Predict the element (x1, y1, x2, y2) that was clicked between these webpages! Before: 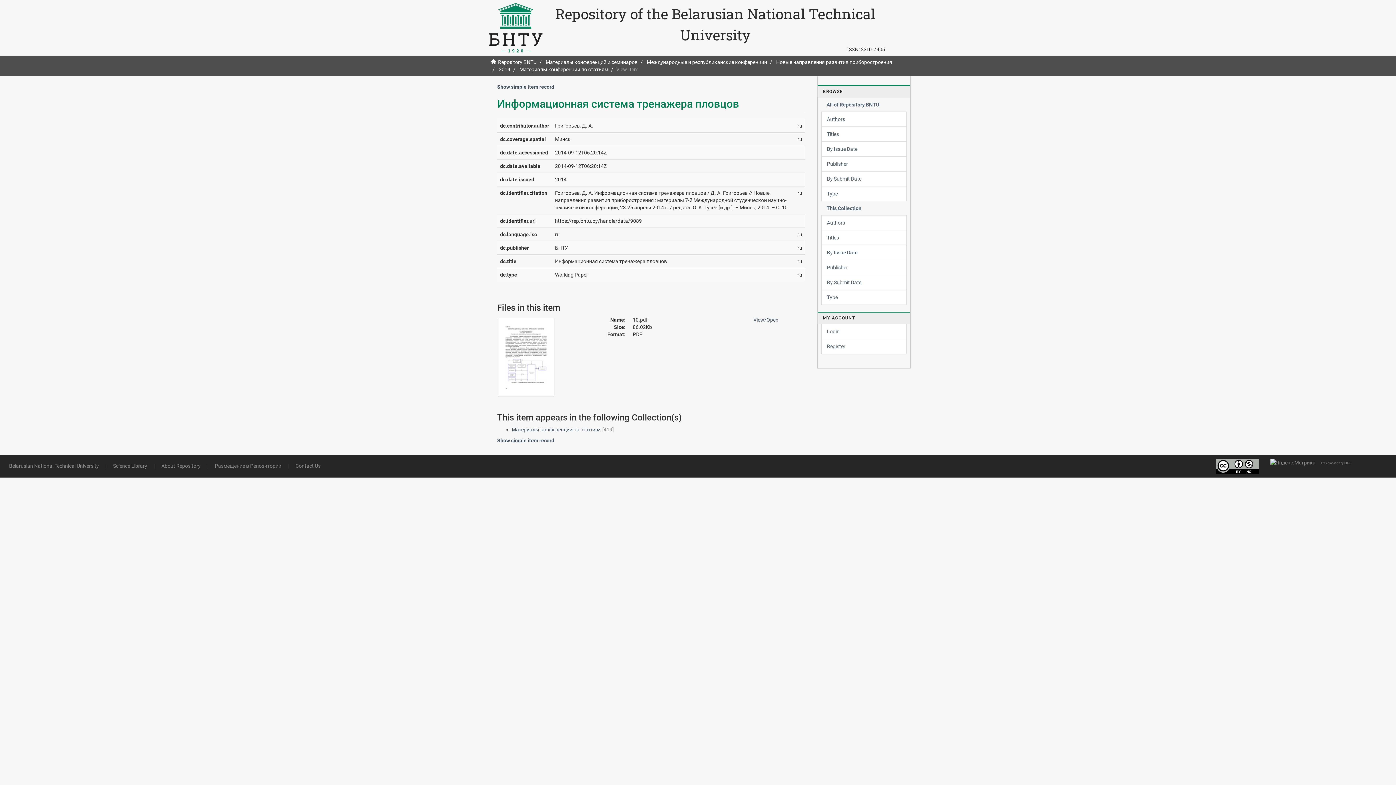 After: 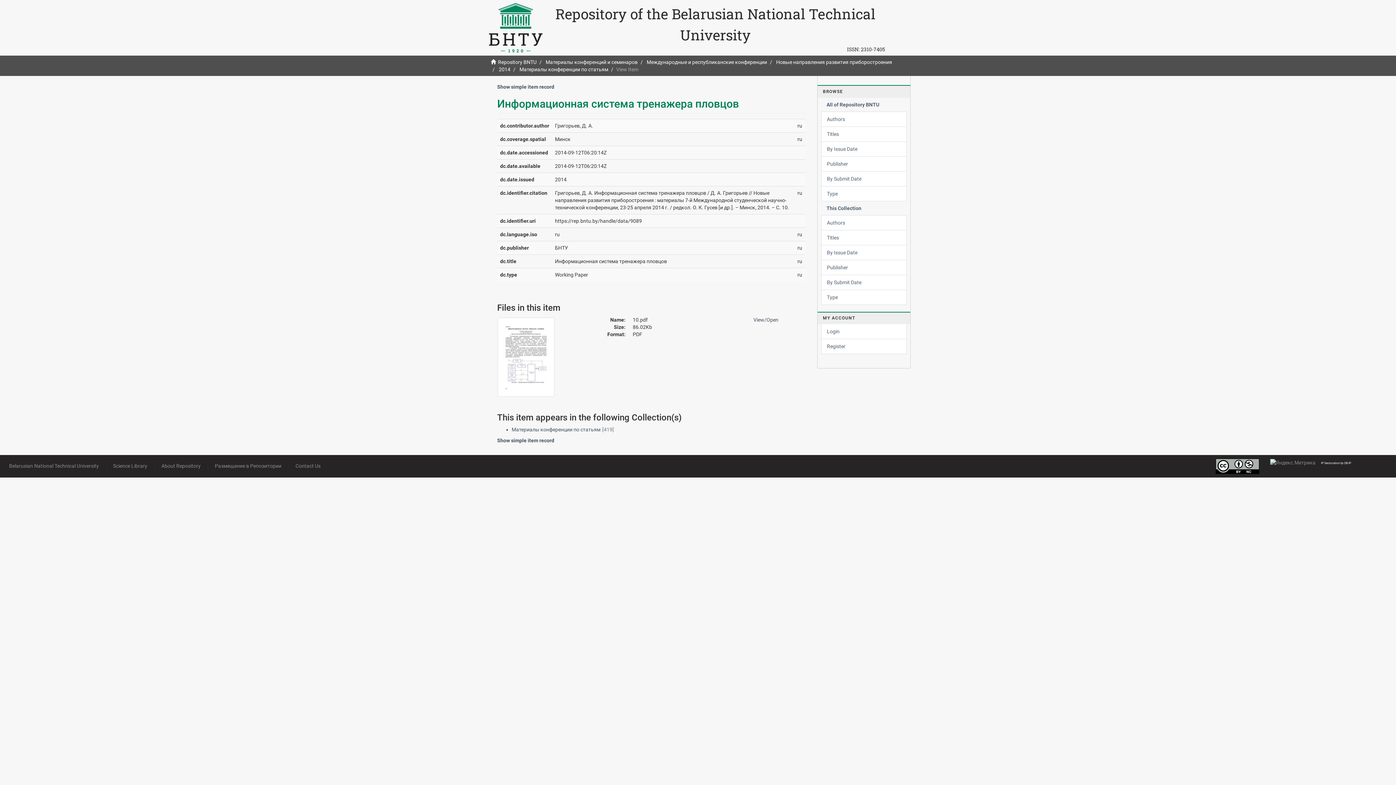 Action: label: IP Geolocation by DB-IP bbox: (1321, 461, 1354, 465)